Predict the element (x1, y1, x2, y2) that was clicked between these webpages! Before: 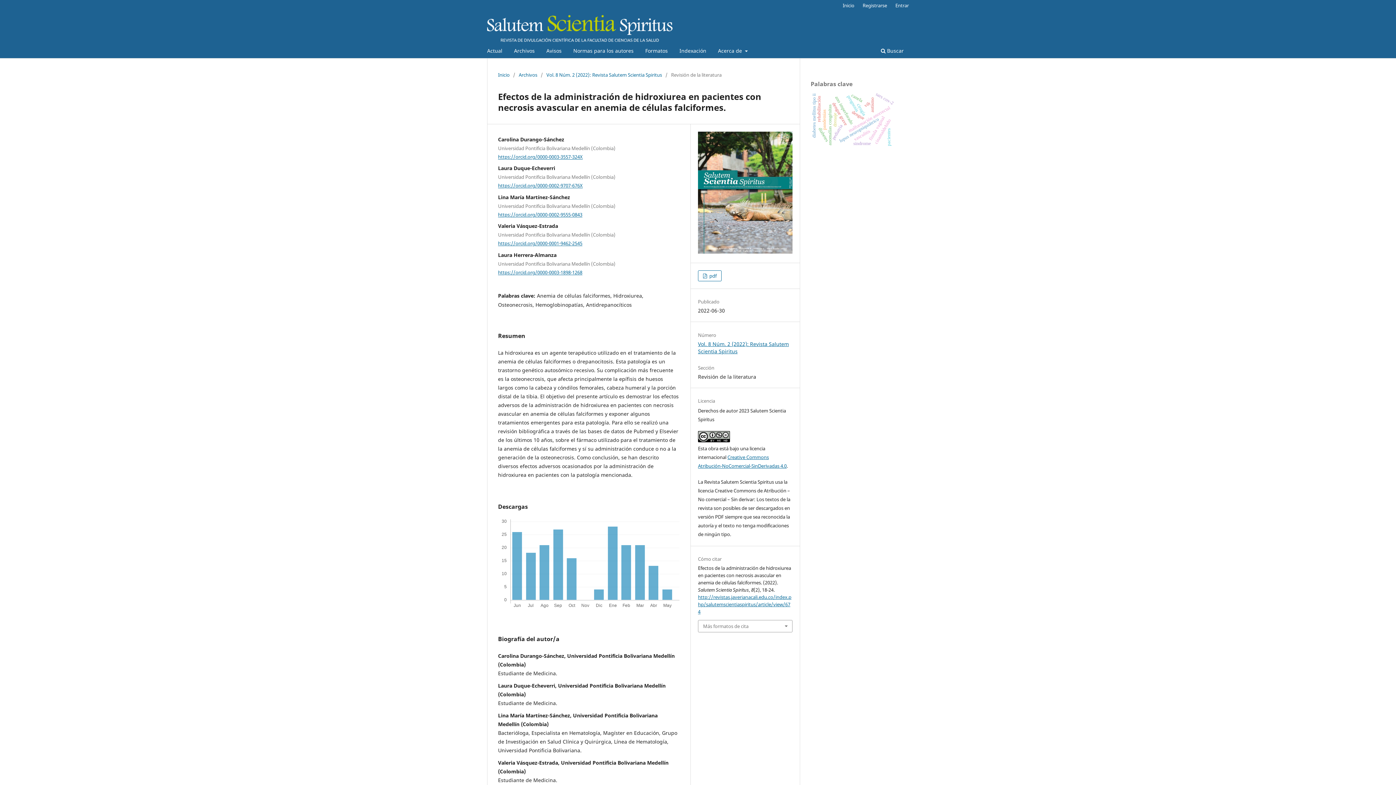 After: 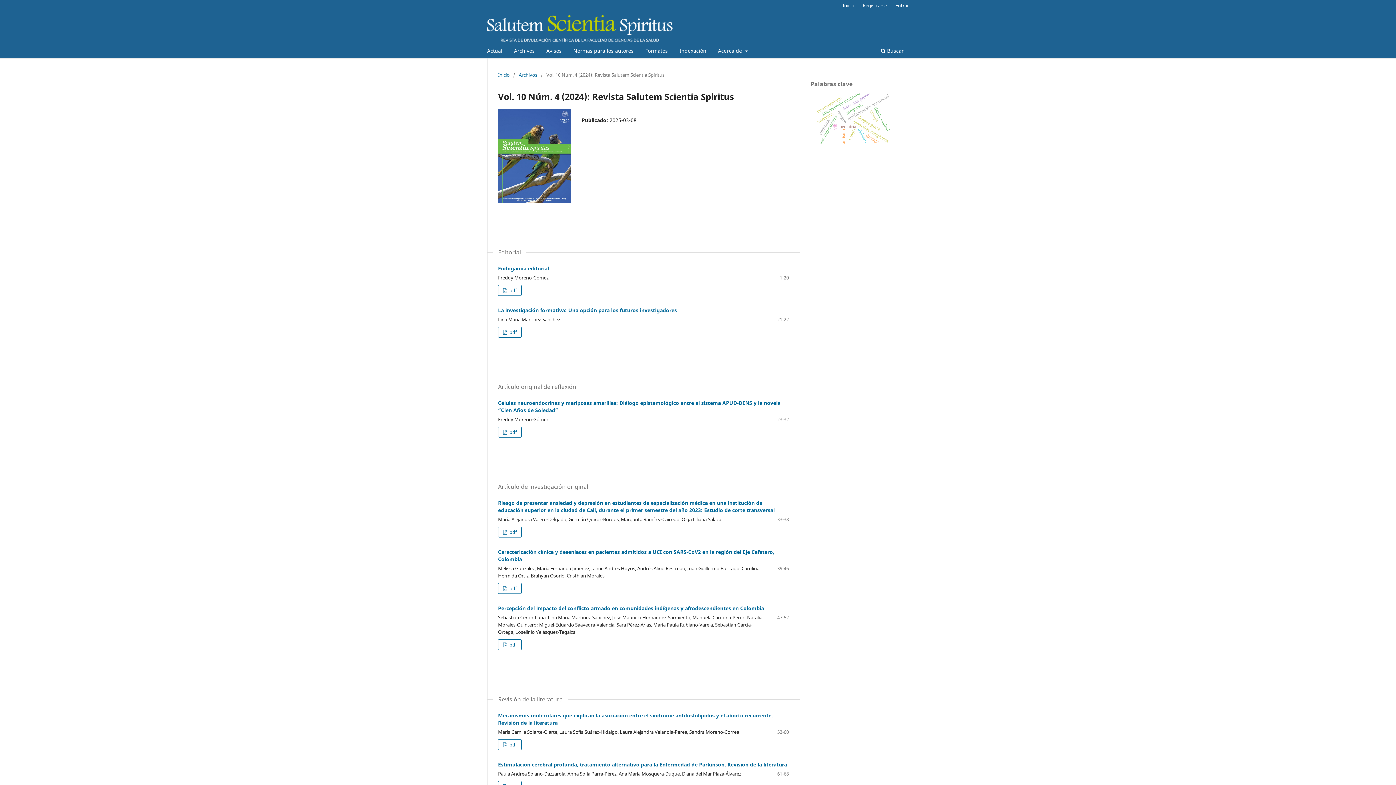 Action: bbox: (484, 45, 505, 58) label: Actual